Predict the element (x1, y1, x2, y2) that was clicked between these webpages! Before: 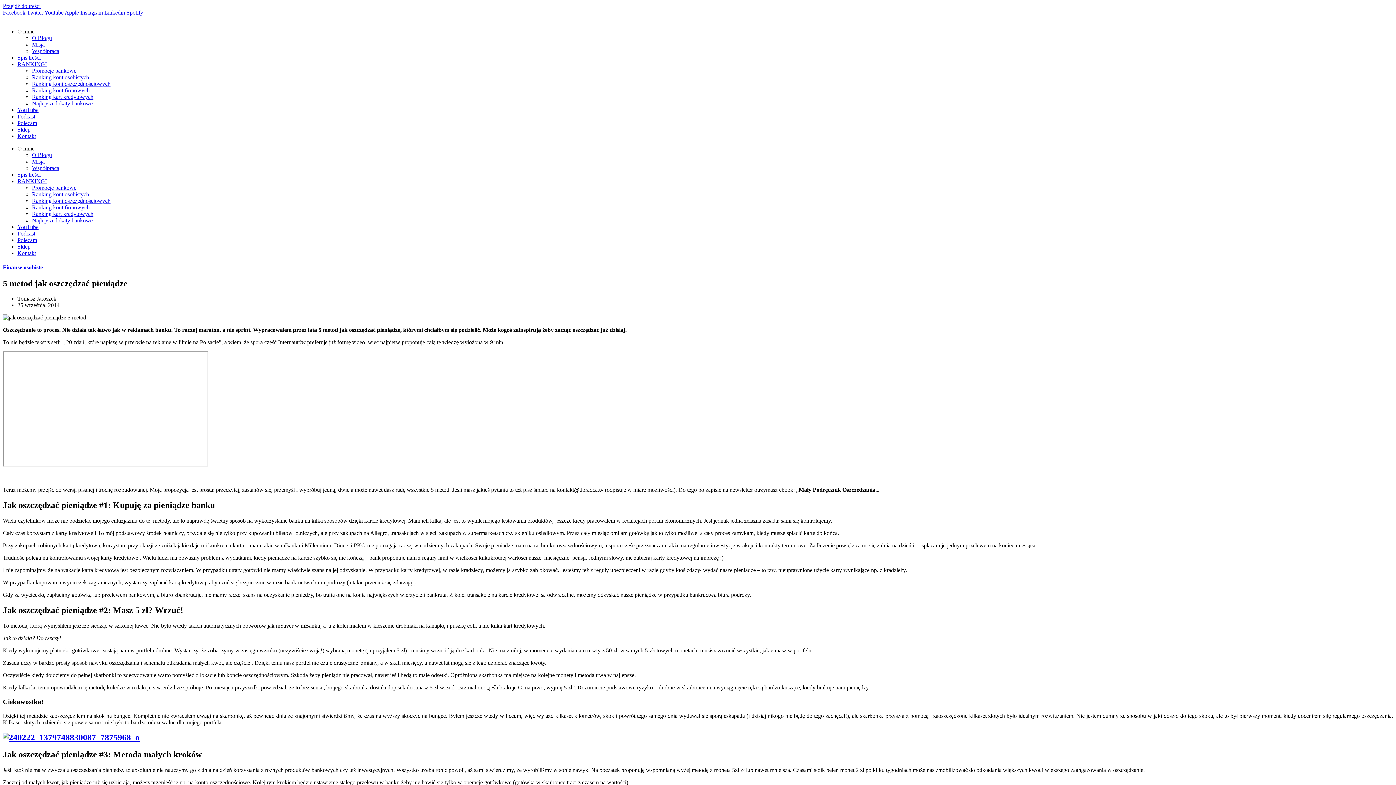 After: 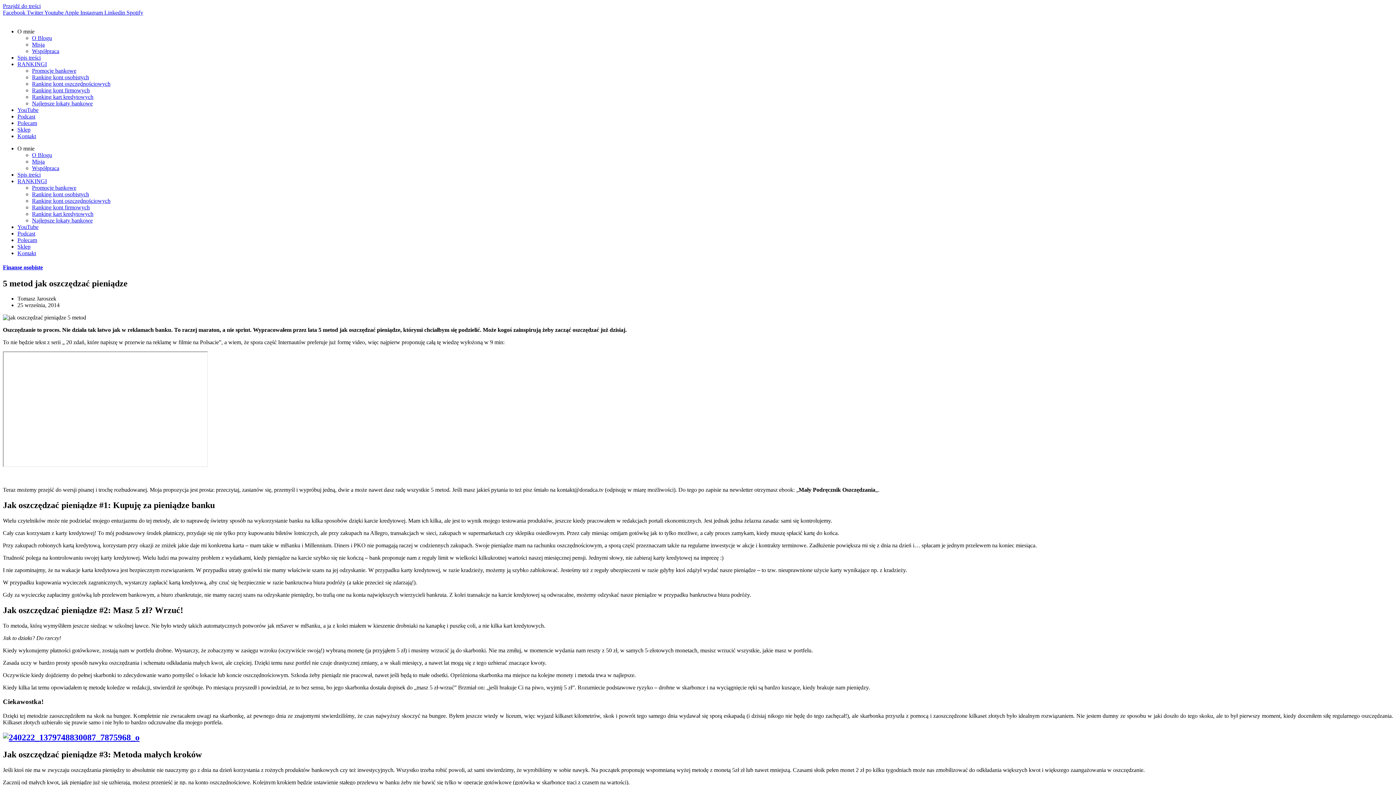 Action: bbox: (17, 106, 38, 113) label: YouTube